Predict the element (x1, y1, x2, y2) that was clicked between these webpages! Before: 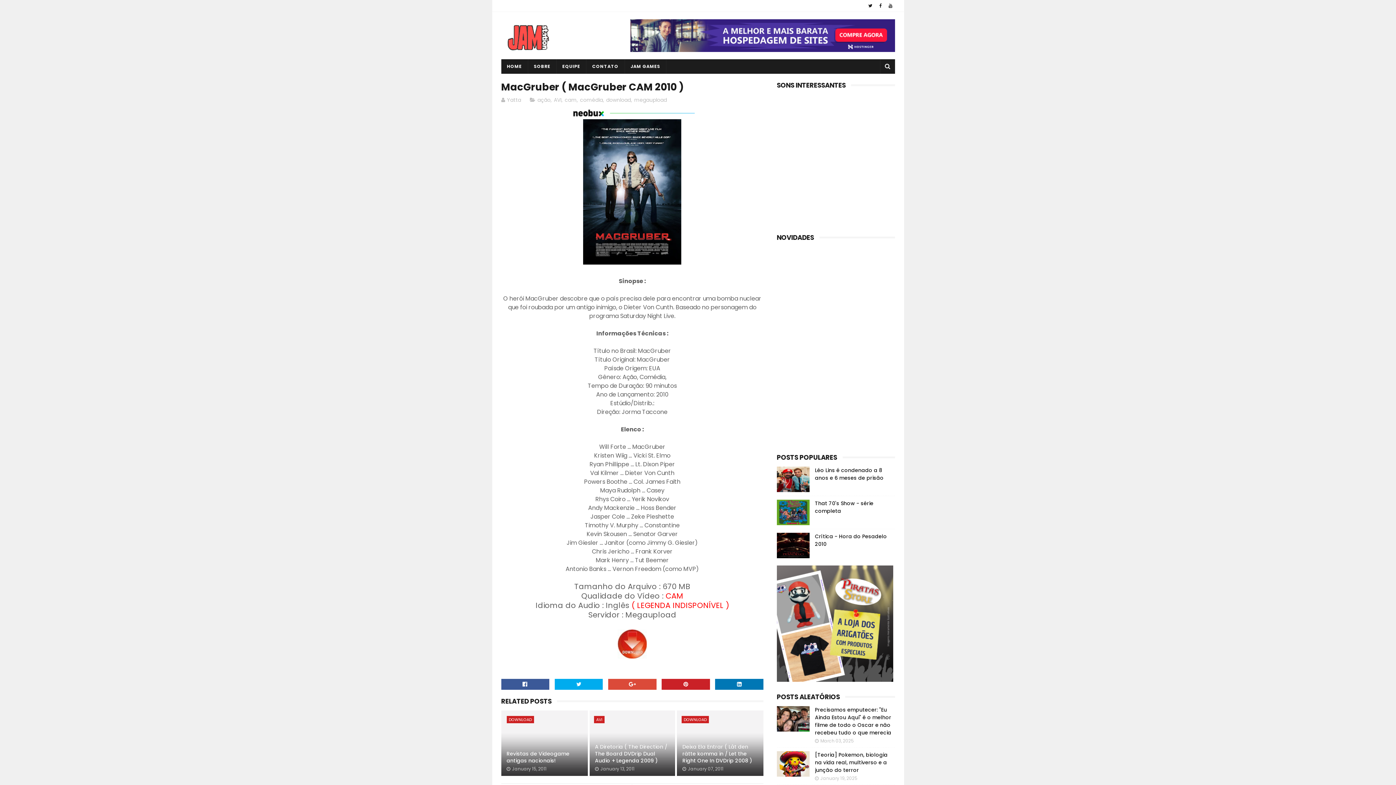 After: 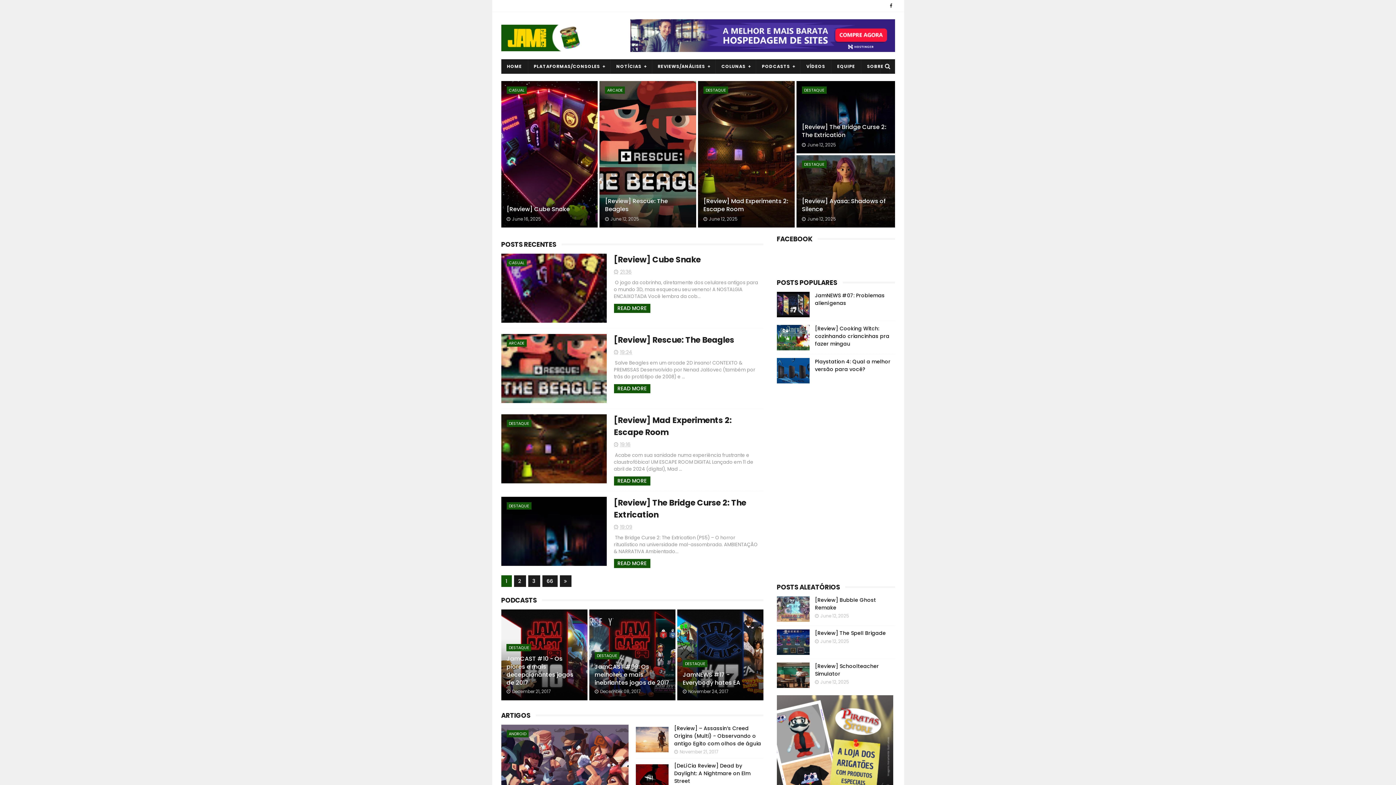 Action: label: JAM GAMES bbox: (624, 59, 666, 73)